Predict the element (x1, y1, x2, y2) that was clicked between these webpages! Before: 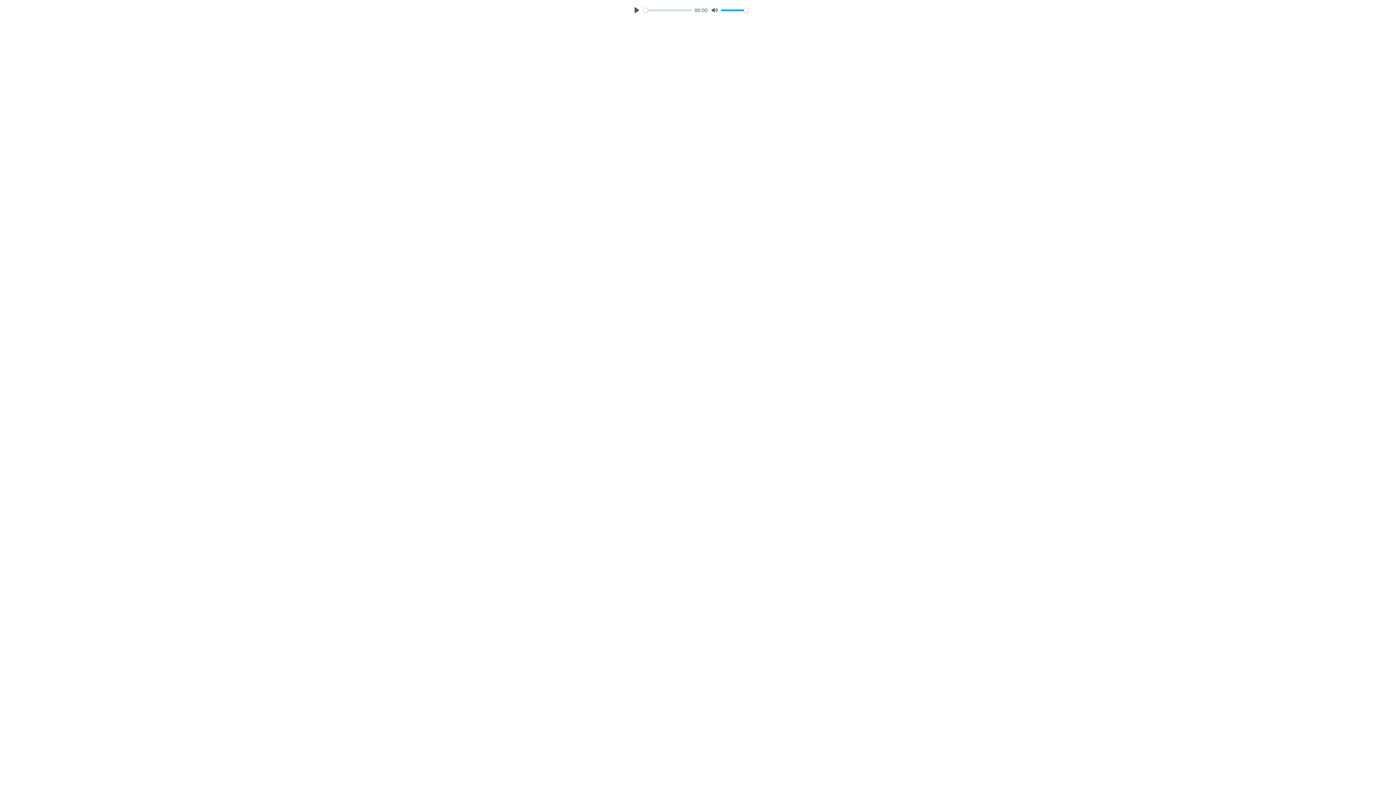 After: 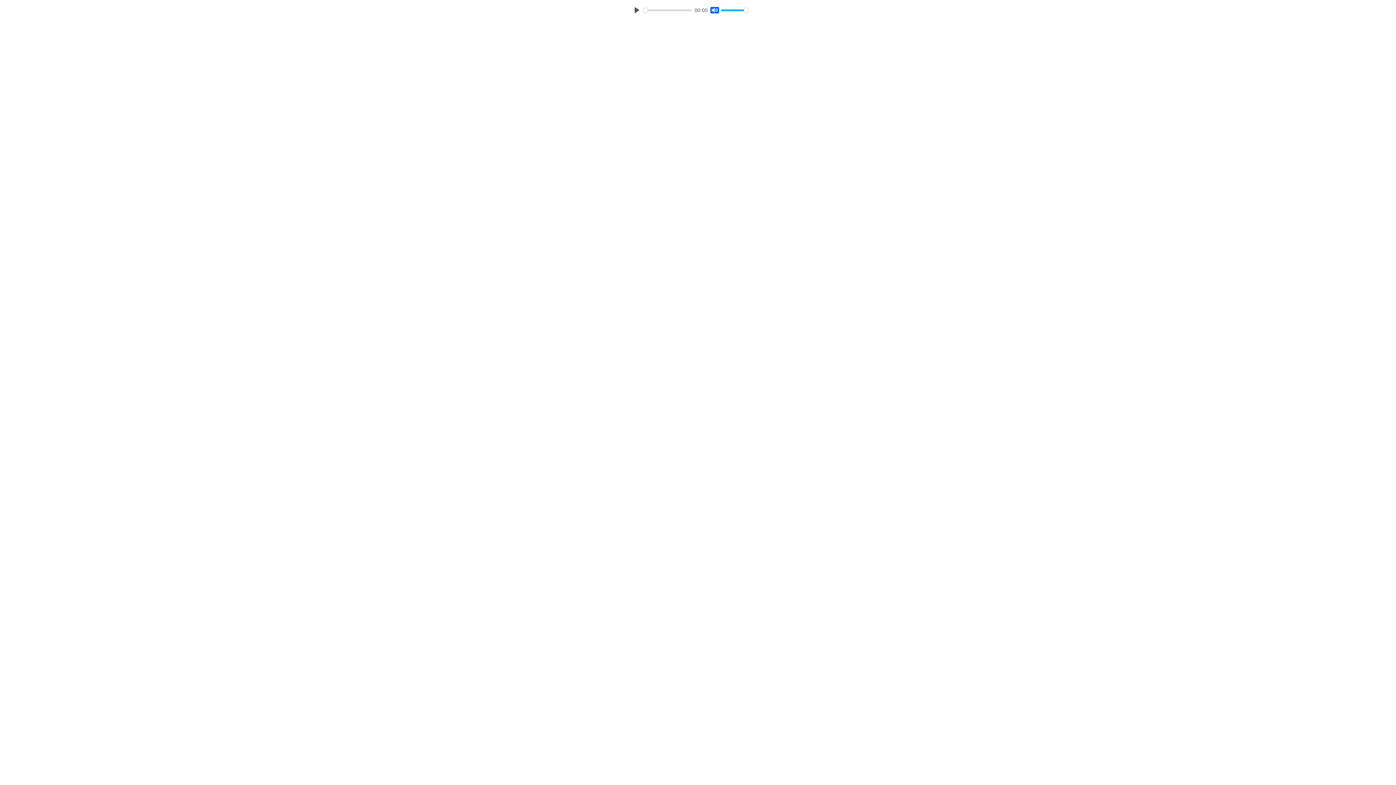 Action: label: Mute bbox: (710, 6, 719, 13)